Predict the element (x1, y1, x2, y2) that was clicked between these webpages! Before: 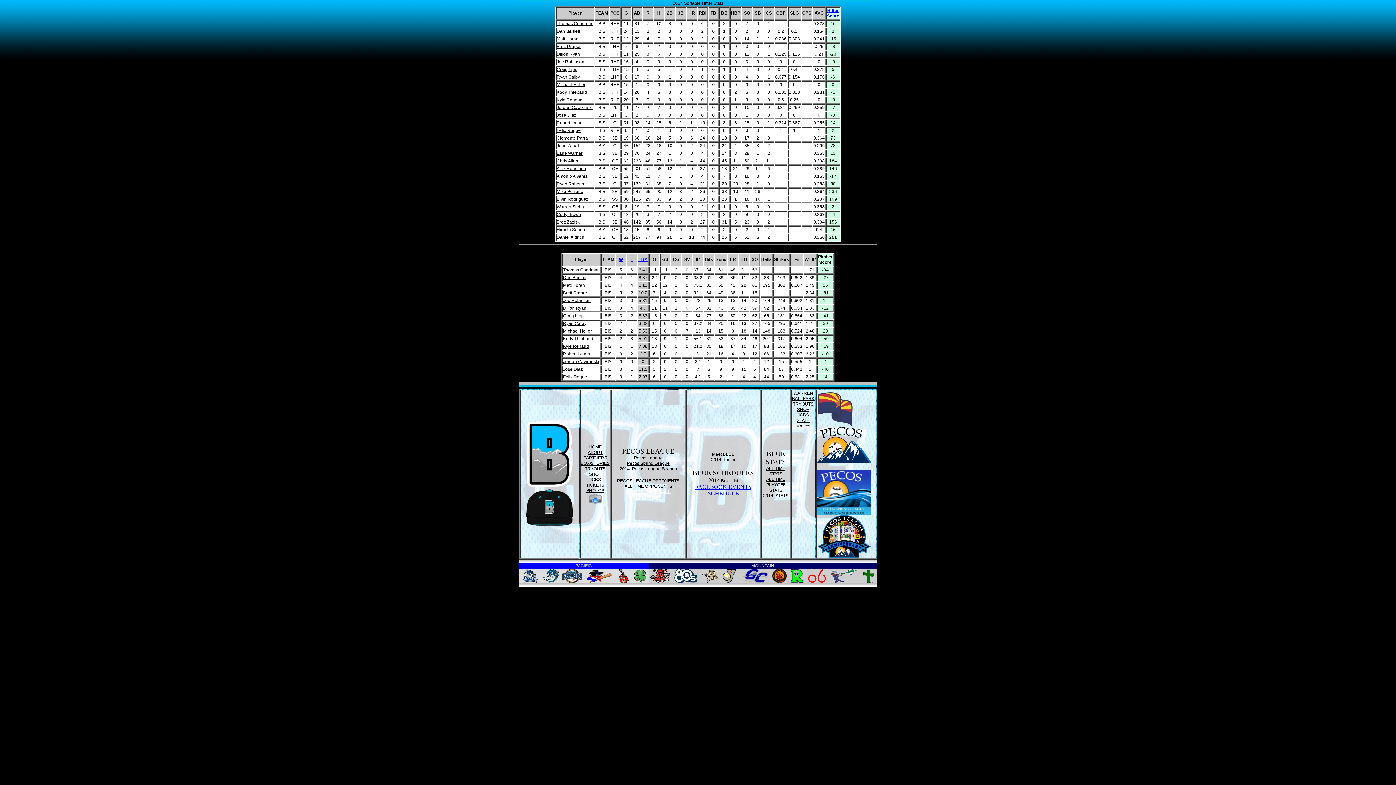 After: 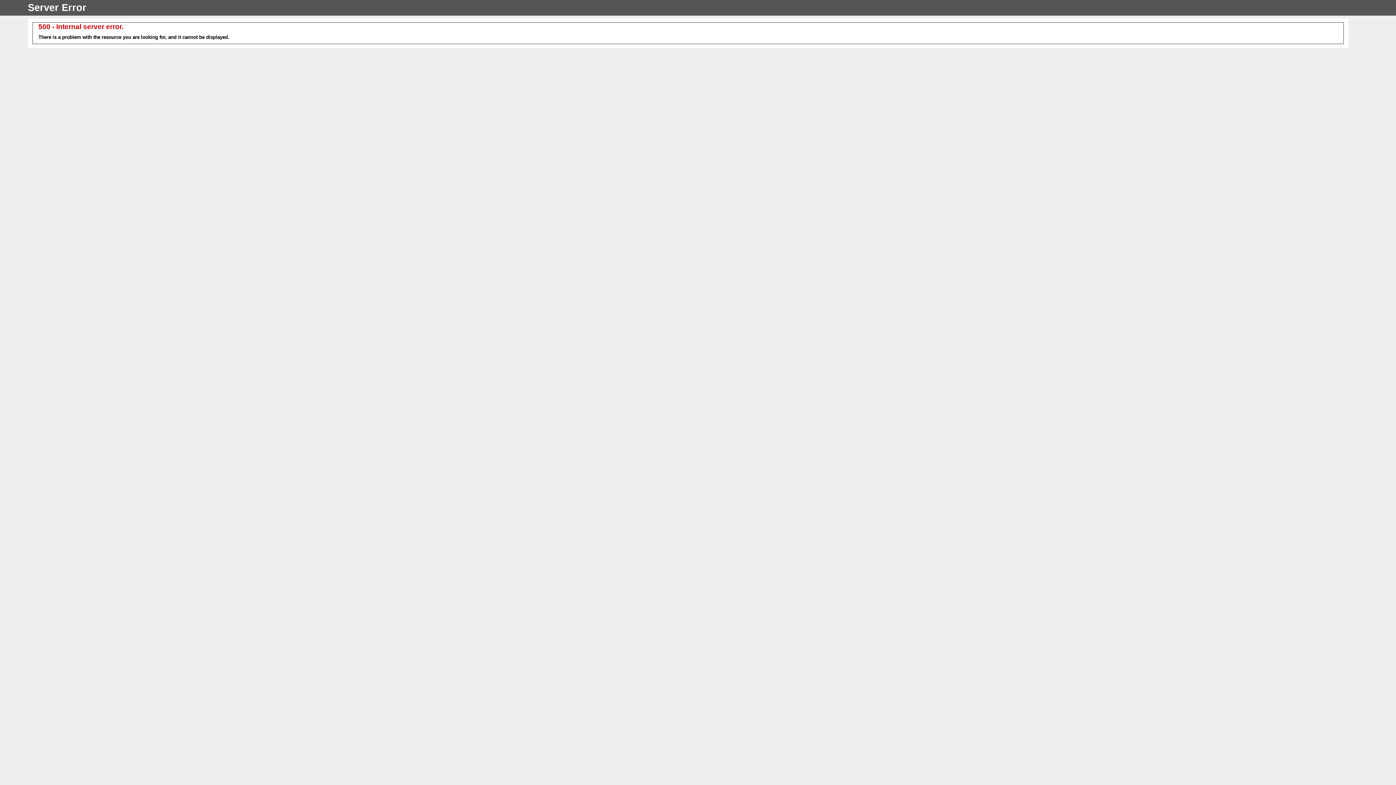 Action: bbox: (720, 478, 728, 483) label:  Box